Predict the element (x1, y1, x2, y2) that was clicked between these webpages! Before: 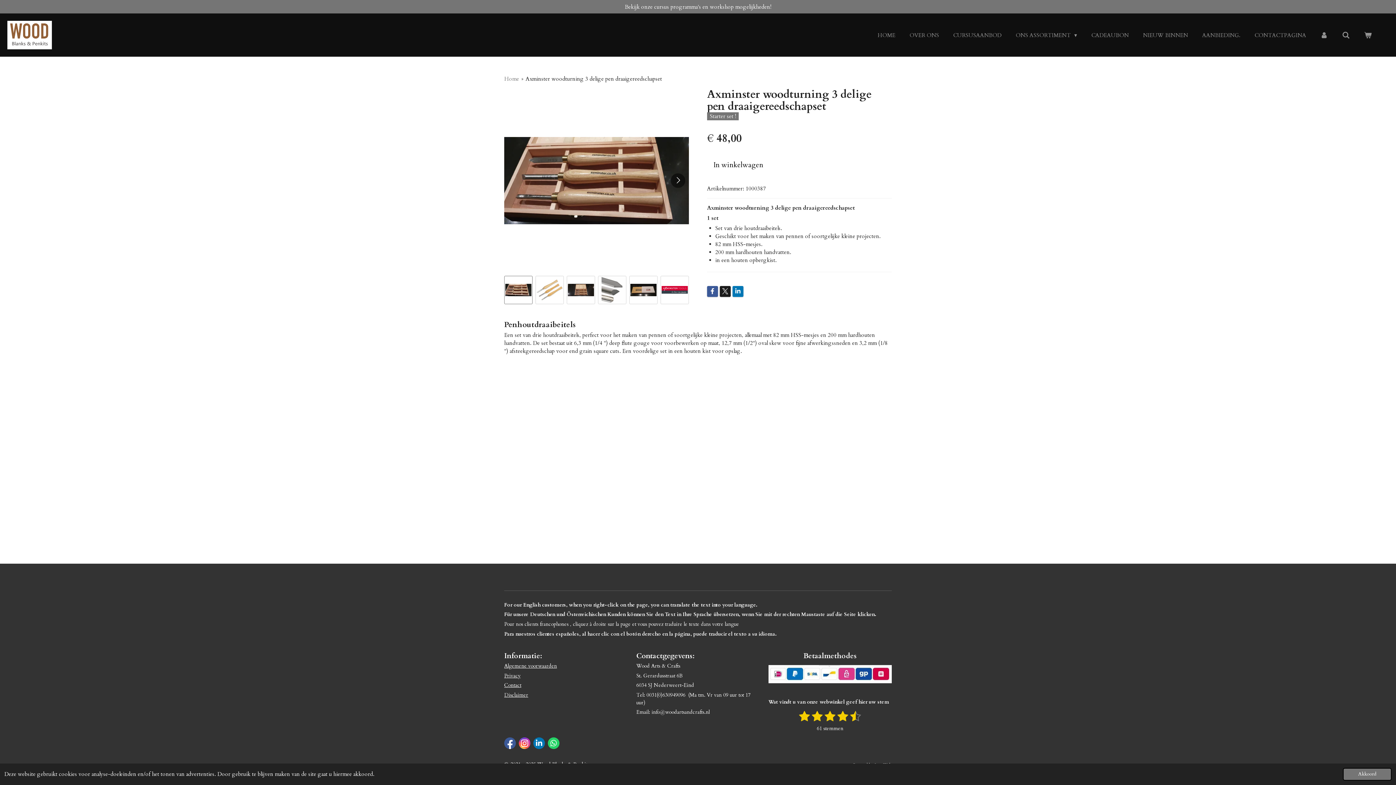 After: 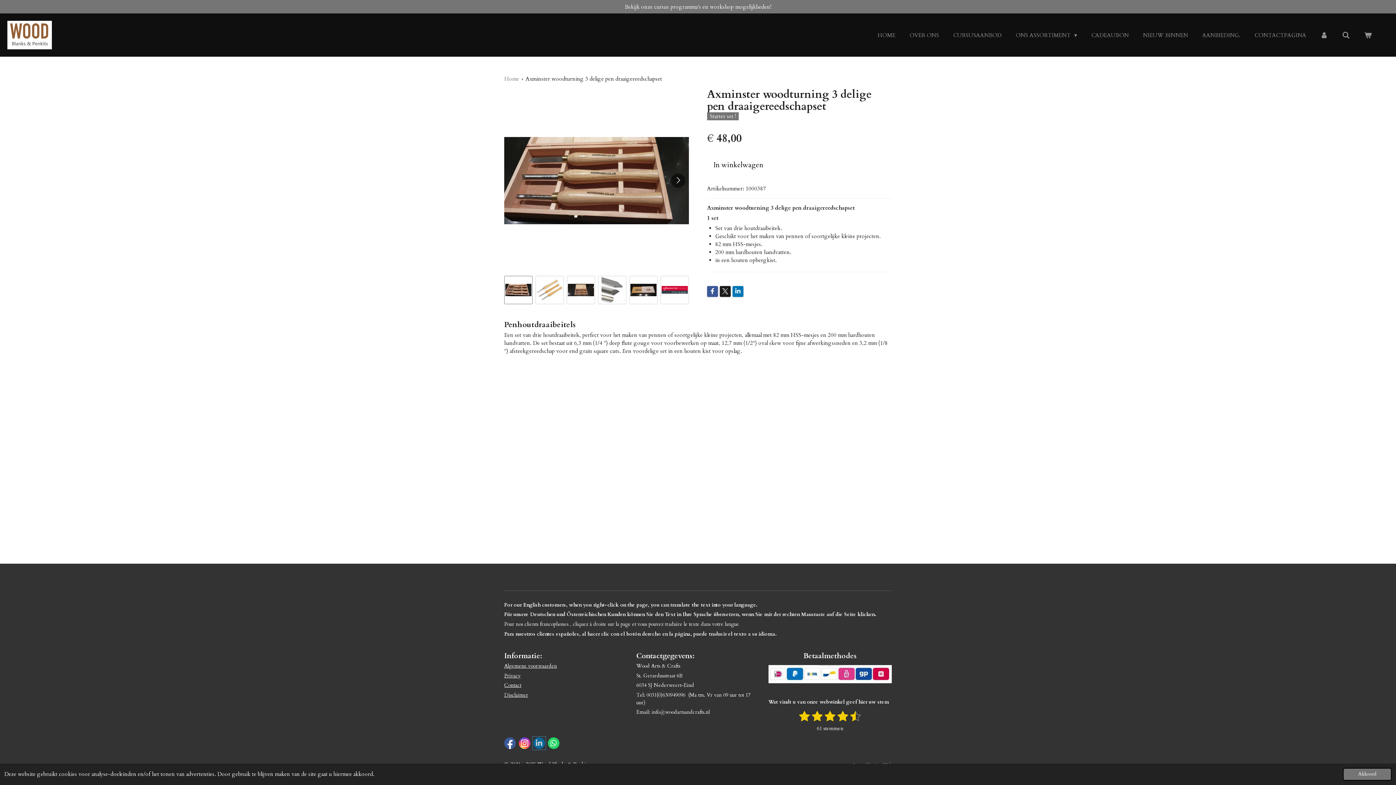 Action: bbox: (533, 737, 545, 749)